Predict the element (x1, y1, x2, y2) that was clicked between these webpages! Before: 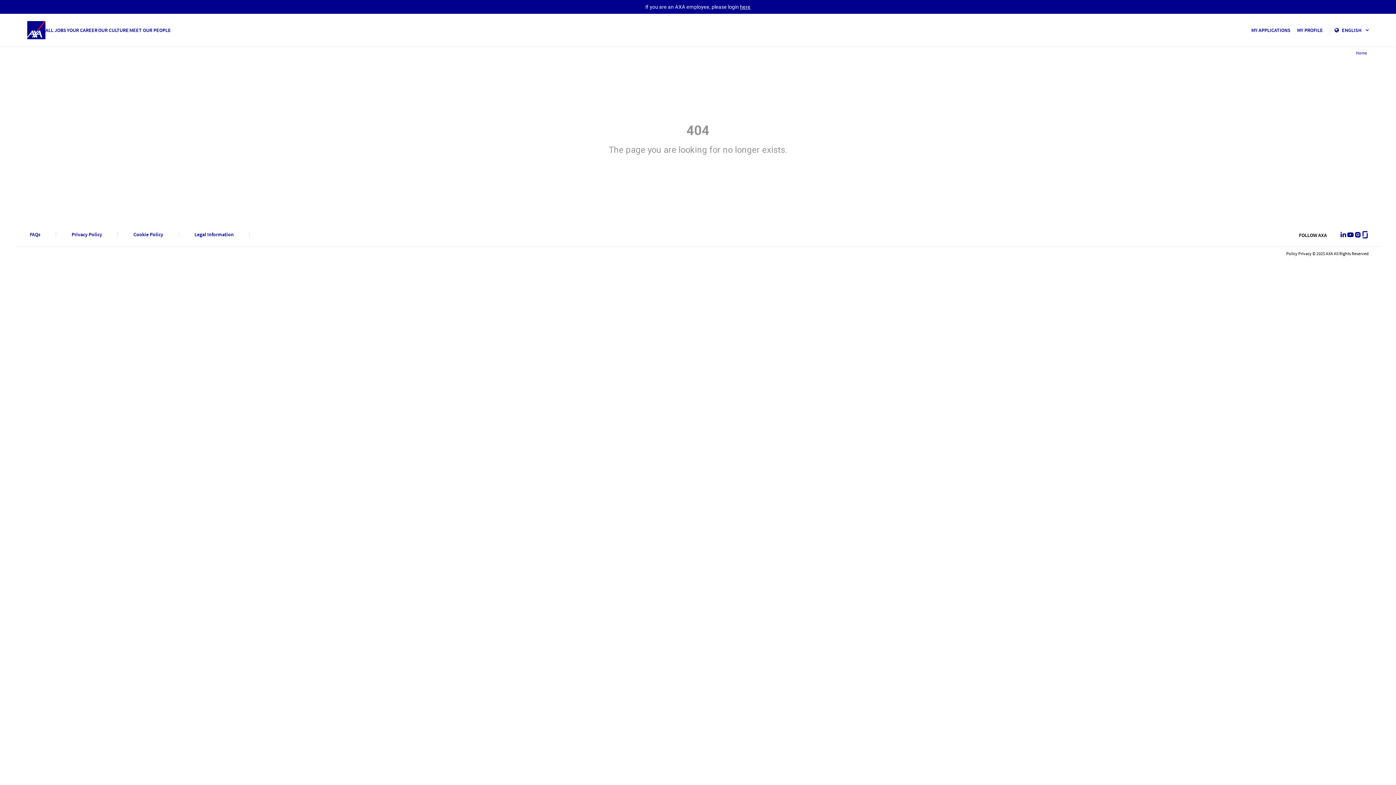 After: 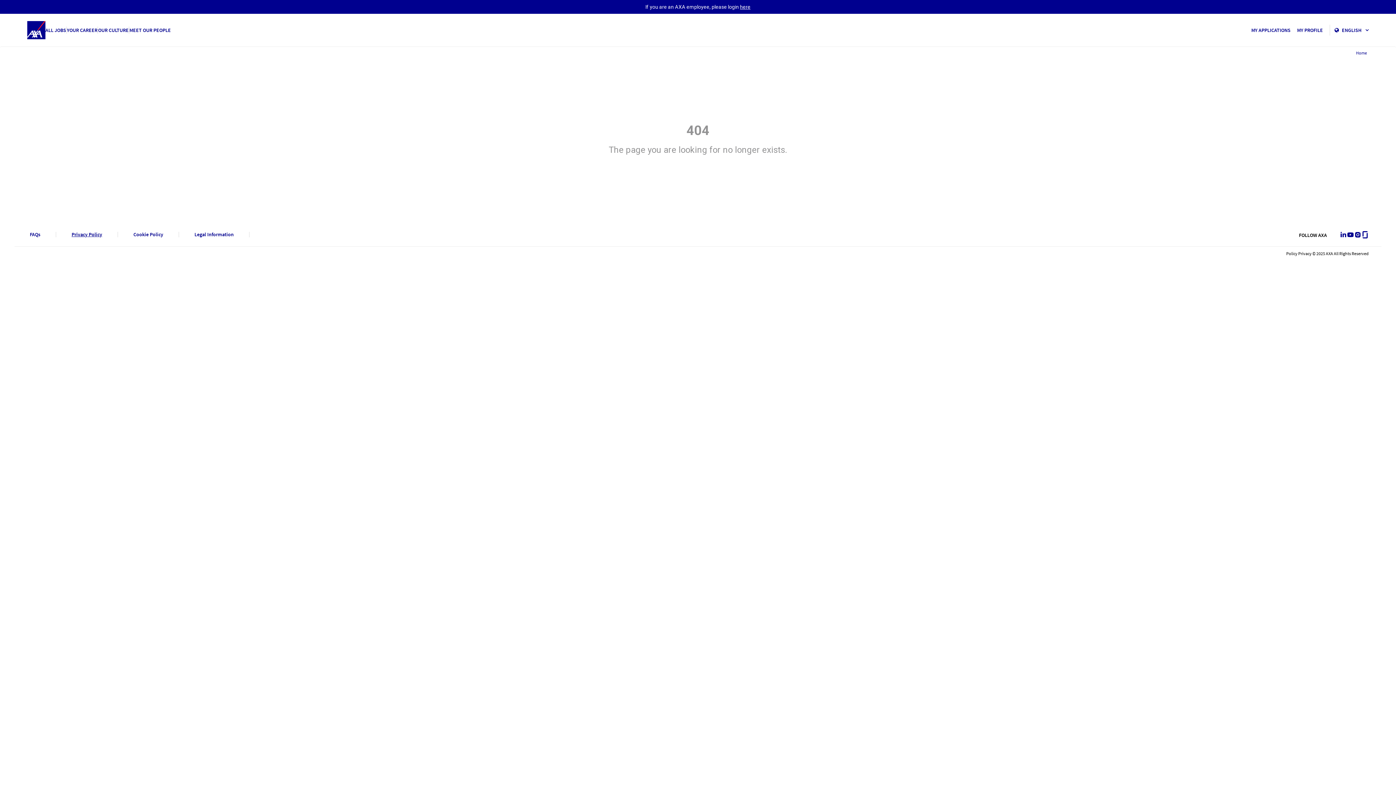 Action: label: Privacy Policy bbox: (71, 232, 102, 237)